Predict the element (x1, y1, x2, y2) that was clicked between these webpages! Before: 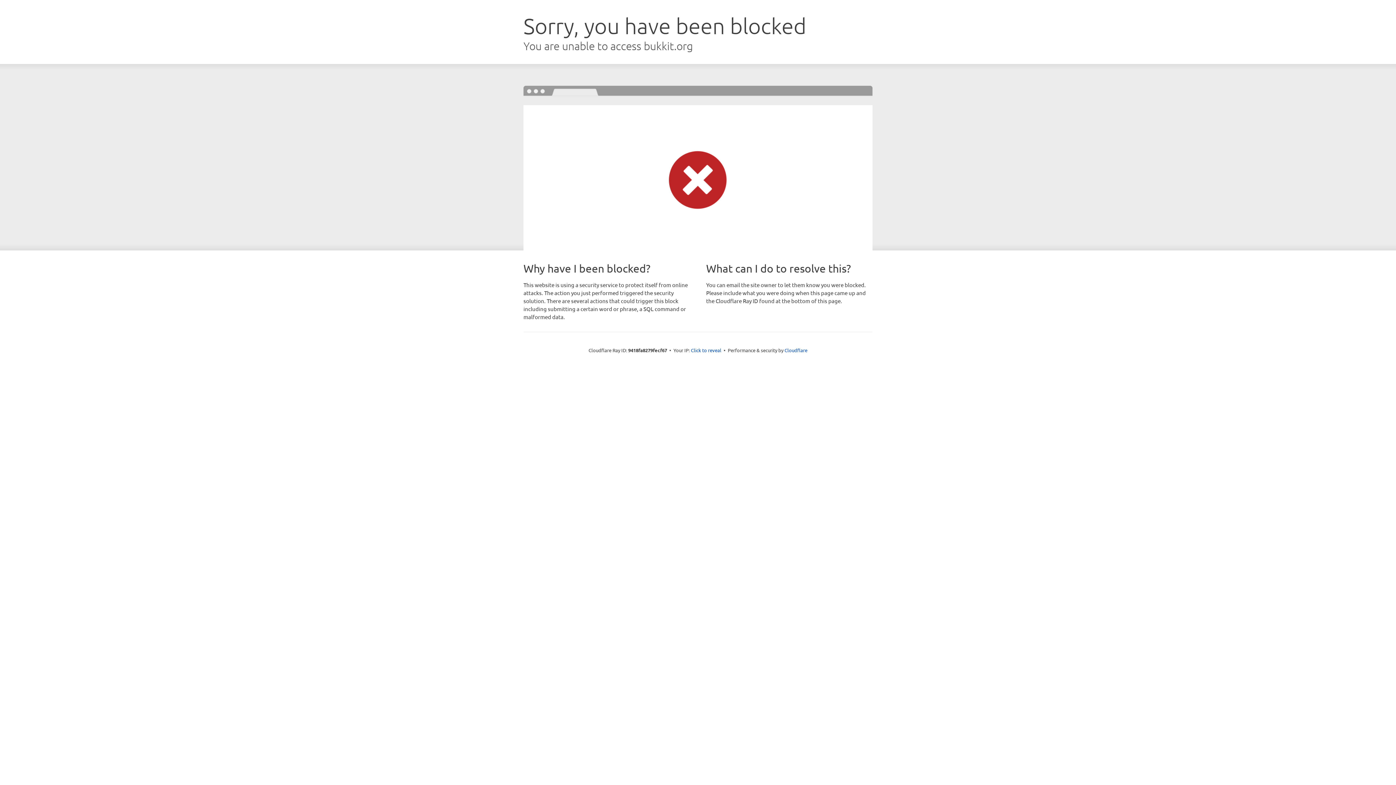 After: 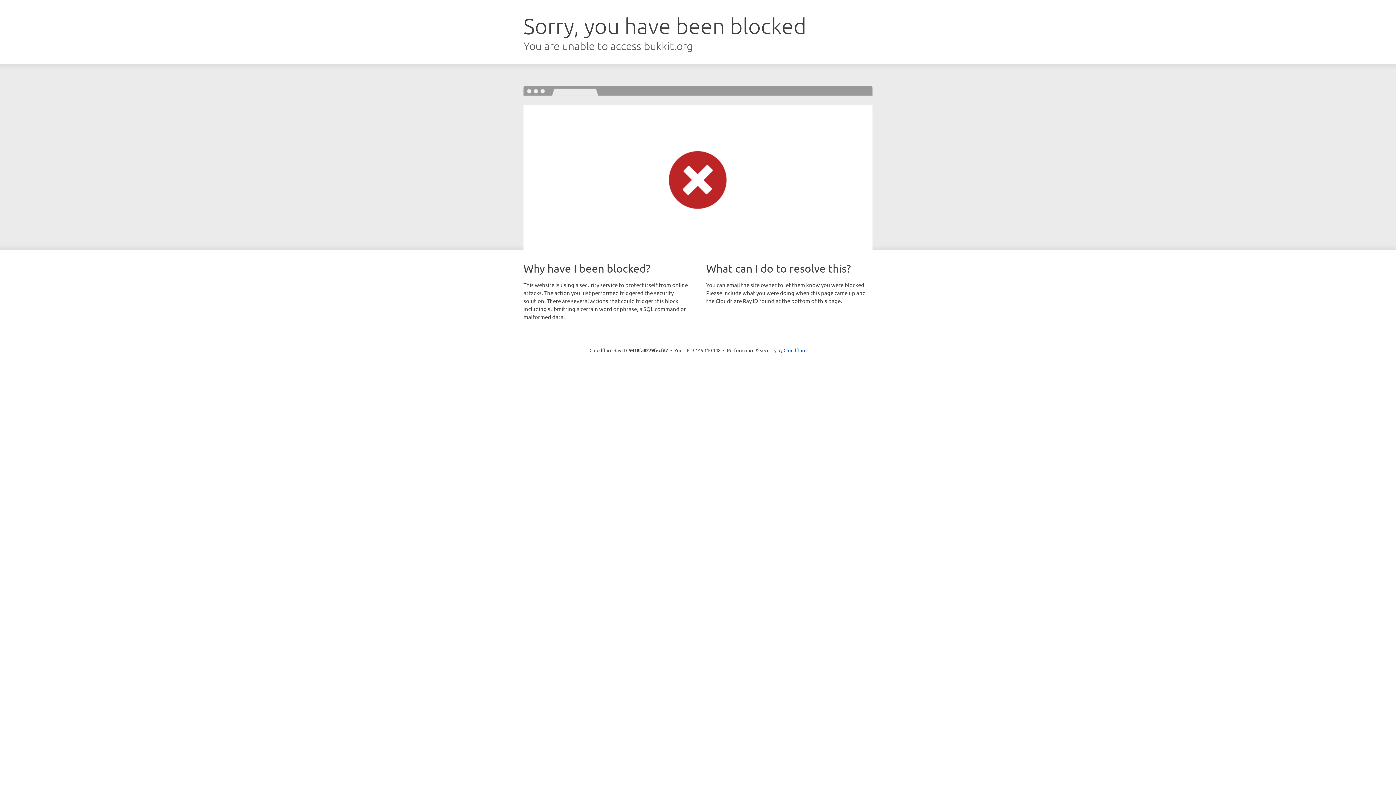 Action: bbox: (691, 346, 721, 353) label: Click to reveal